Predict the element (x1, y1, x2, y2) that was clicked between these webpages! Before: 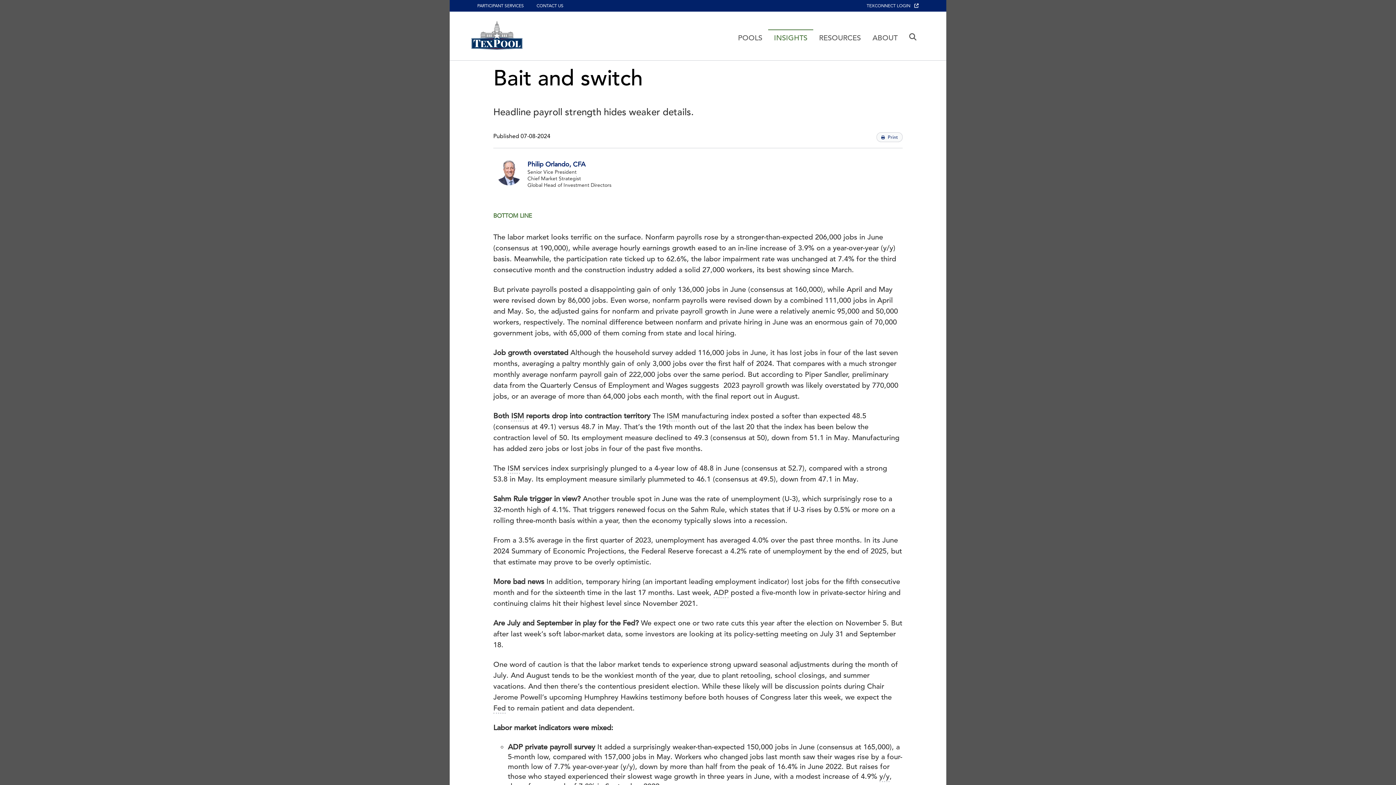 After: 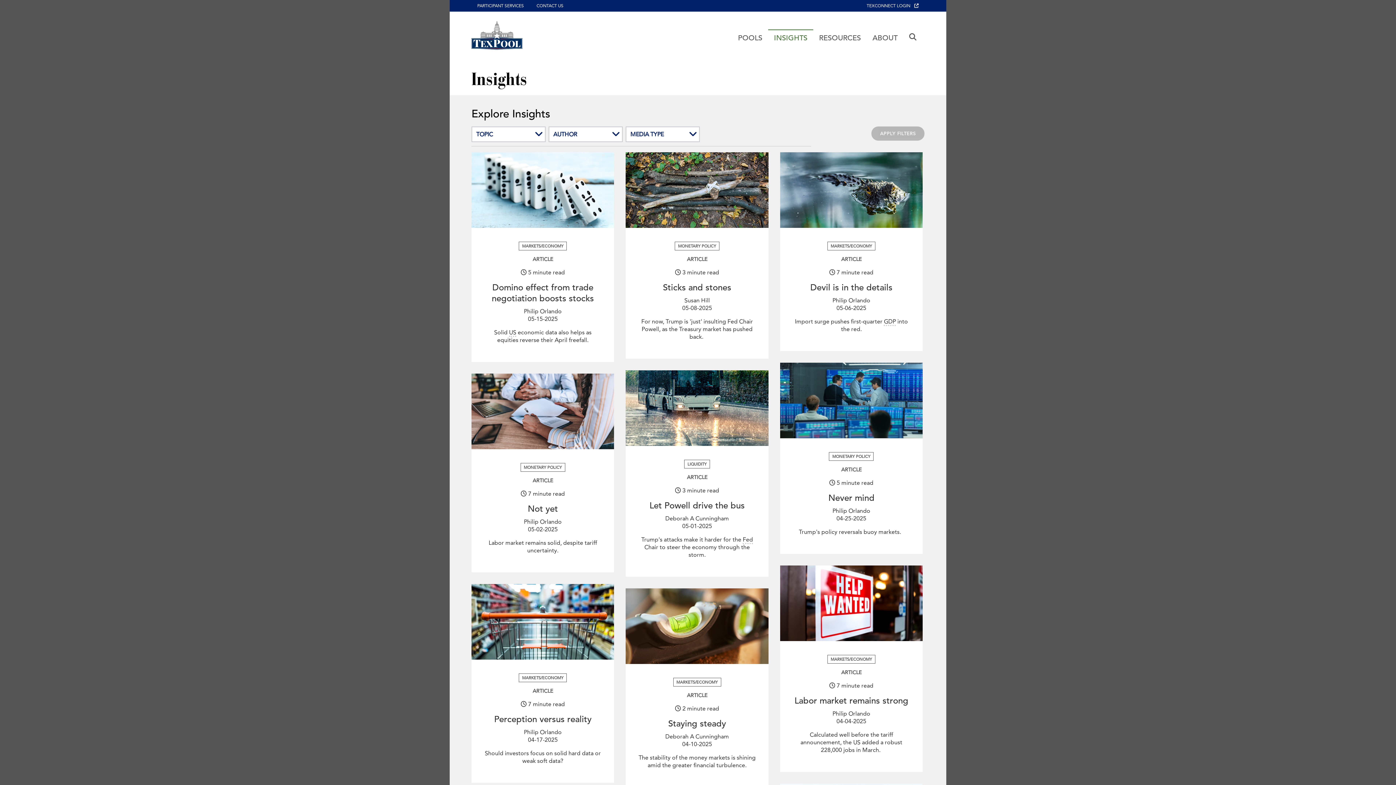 Action: bbox: (768, 29, 813, 60) label: INSIGHTS